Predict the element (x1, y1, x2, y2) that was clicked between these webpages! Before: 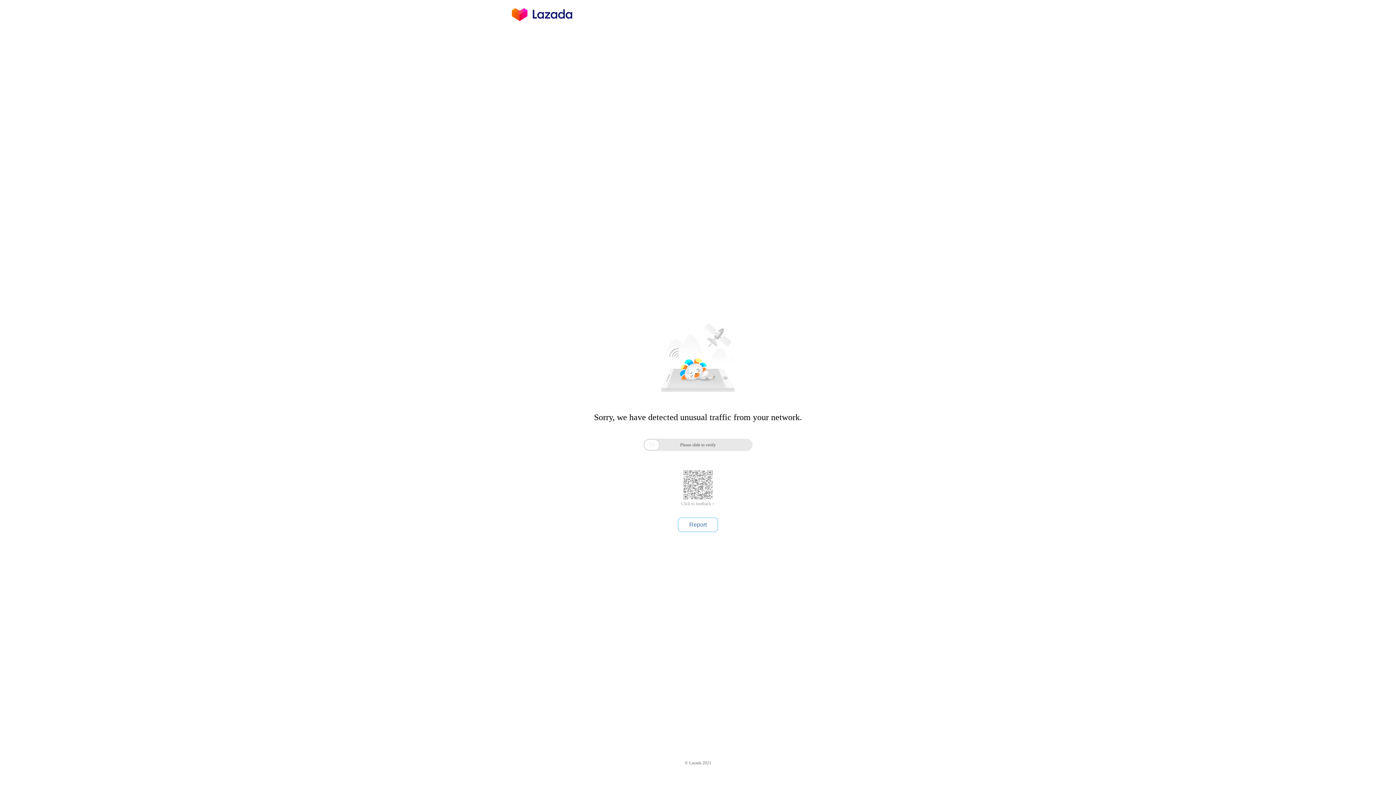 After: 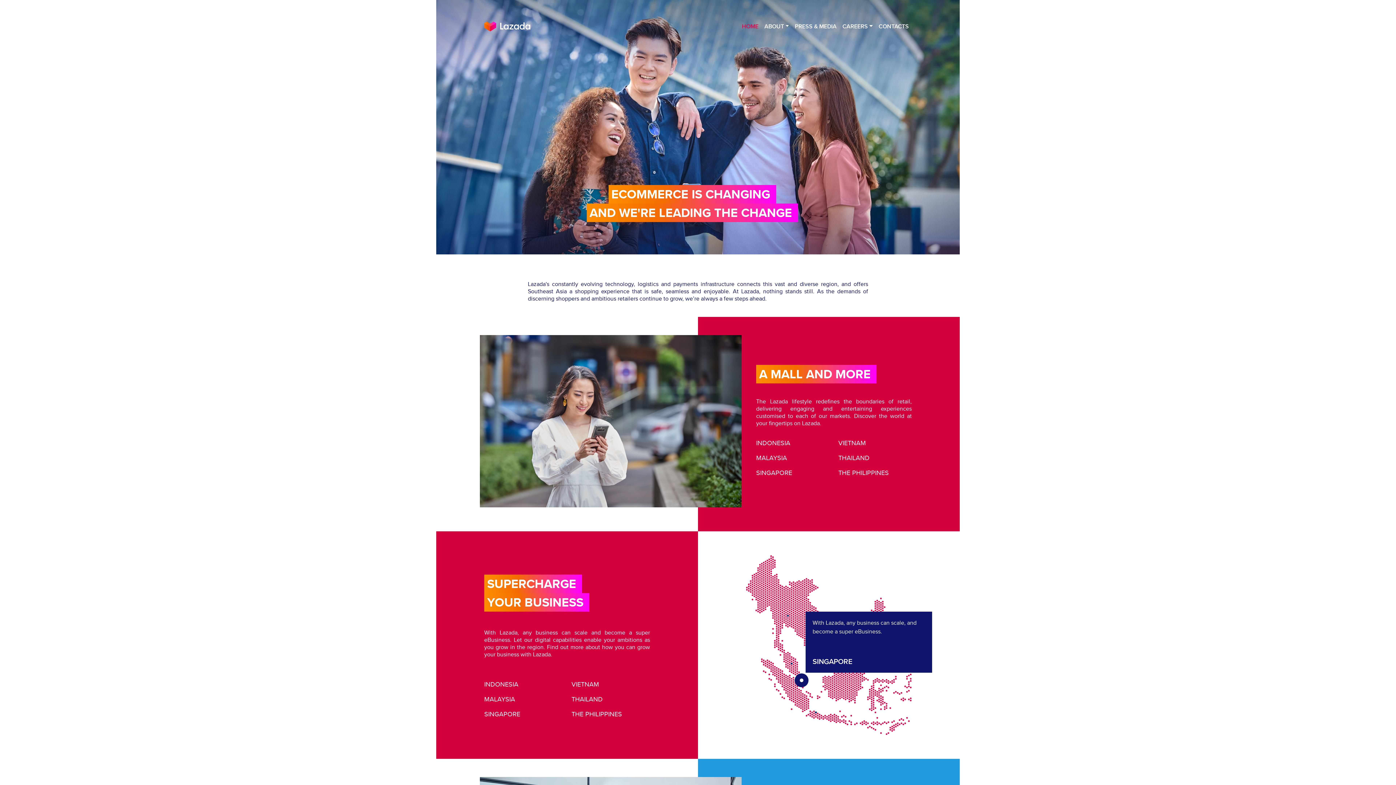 Action: bbox: (512, 16, 572, 25)